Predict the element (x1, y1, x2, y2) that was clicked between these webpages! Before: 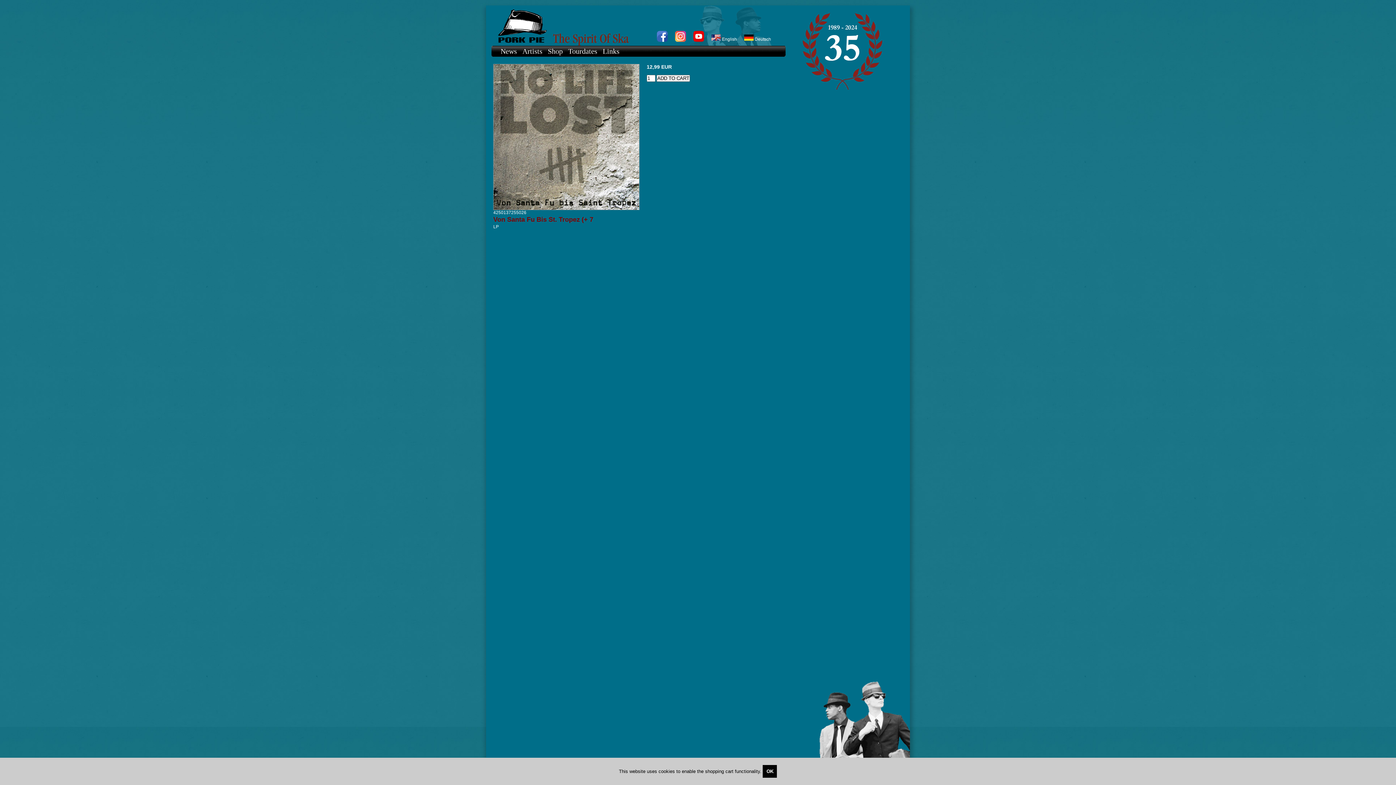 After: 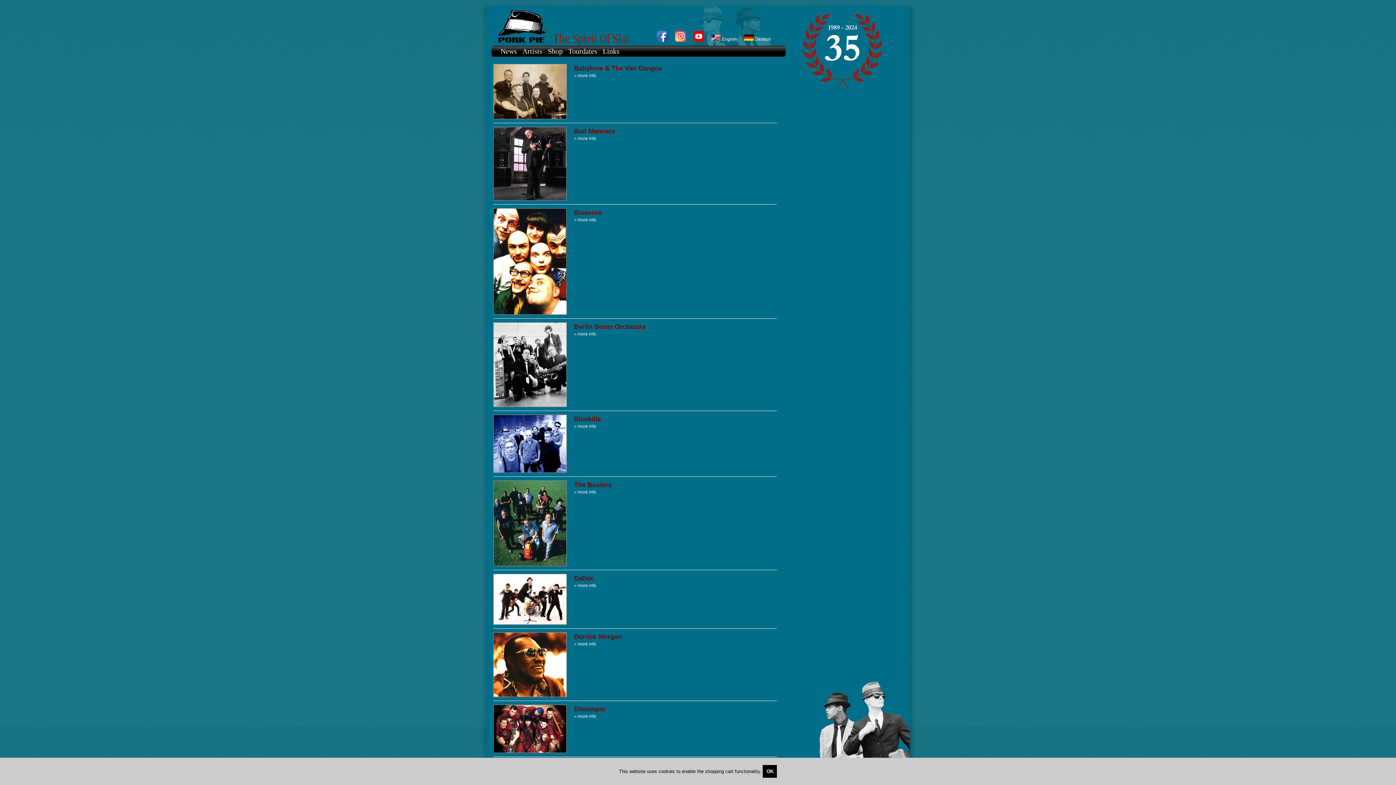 Action: label: Artists bbox: (522, 47, 542, 55)